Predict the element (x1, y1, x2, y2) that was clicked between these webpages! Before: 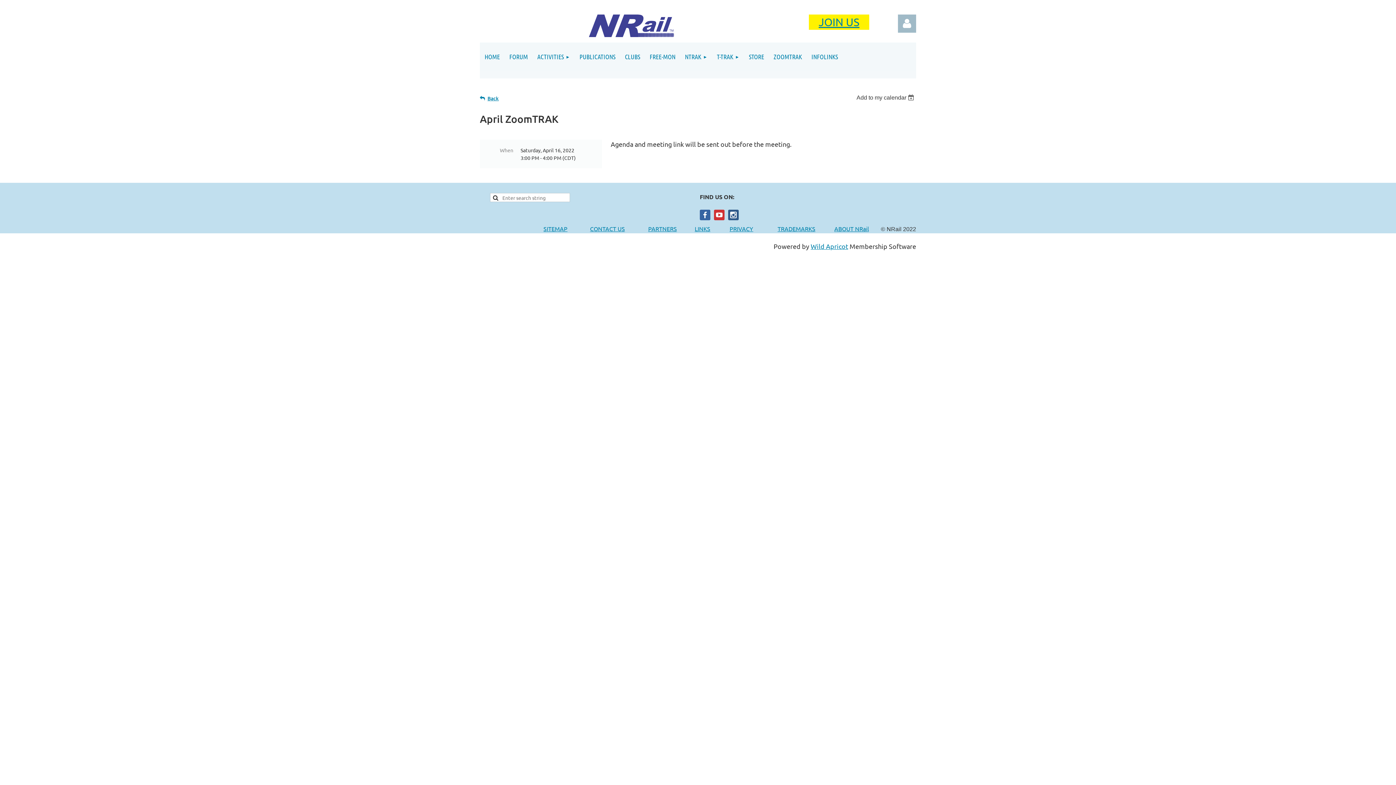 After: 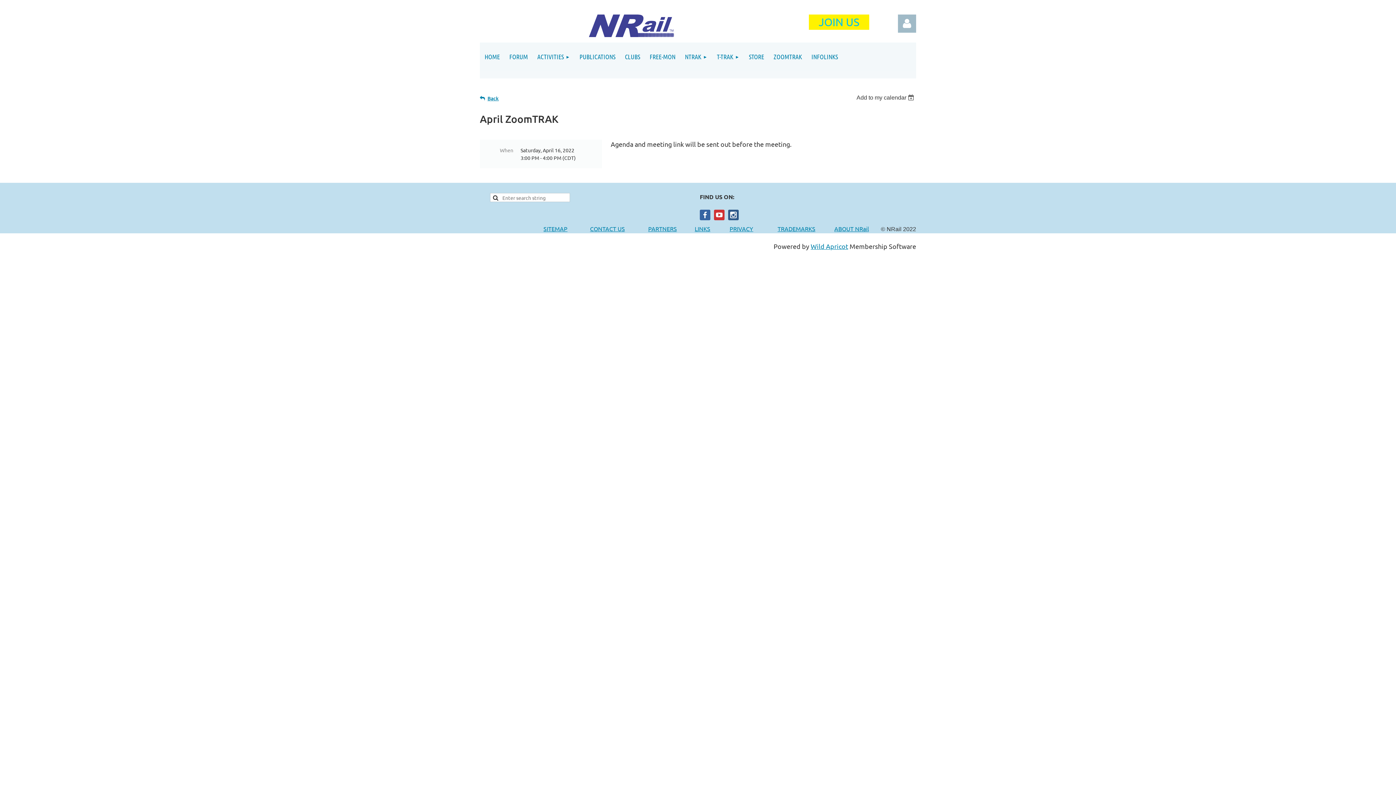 Action: bbox: (818, 15, 859, 28) label: JOIN US